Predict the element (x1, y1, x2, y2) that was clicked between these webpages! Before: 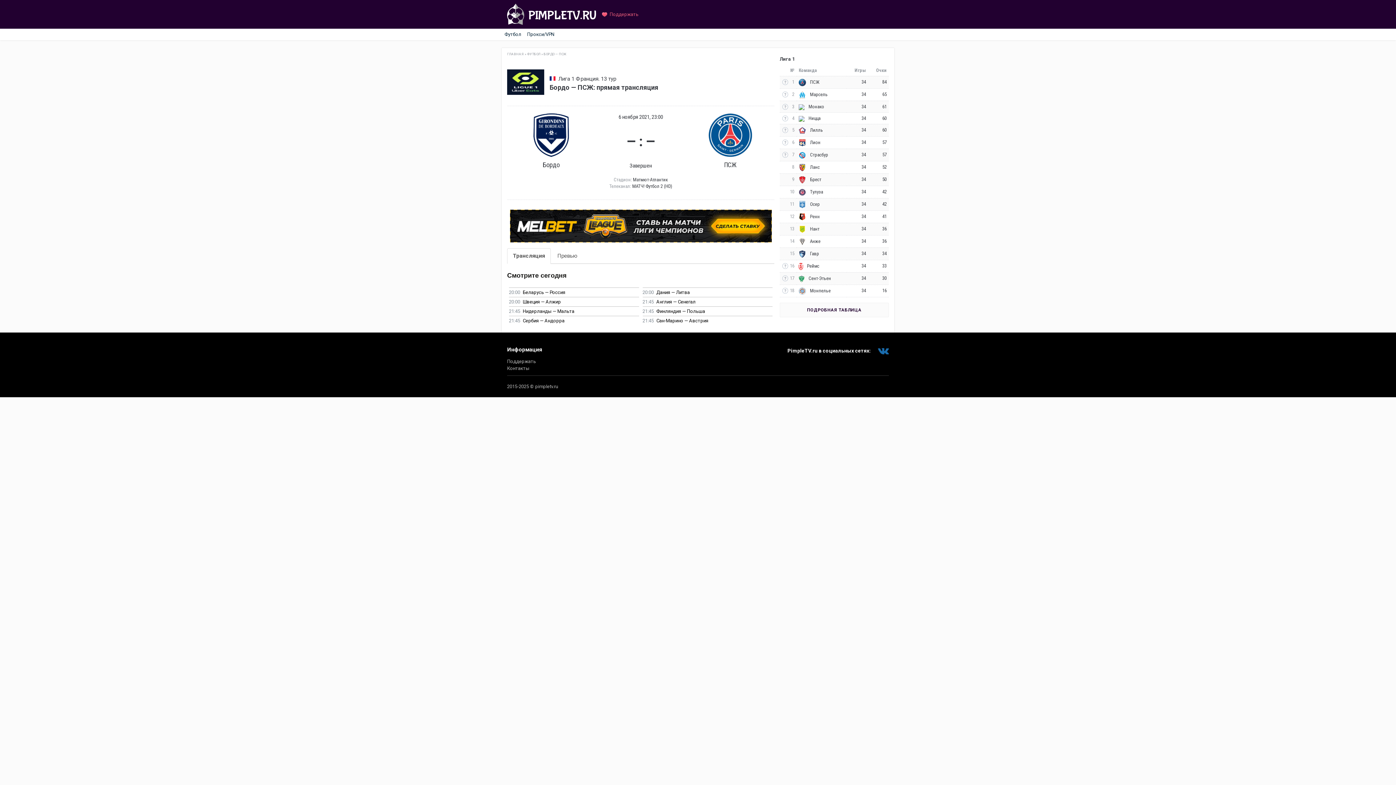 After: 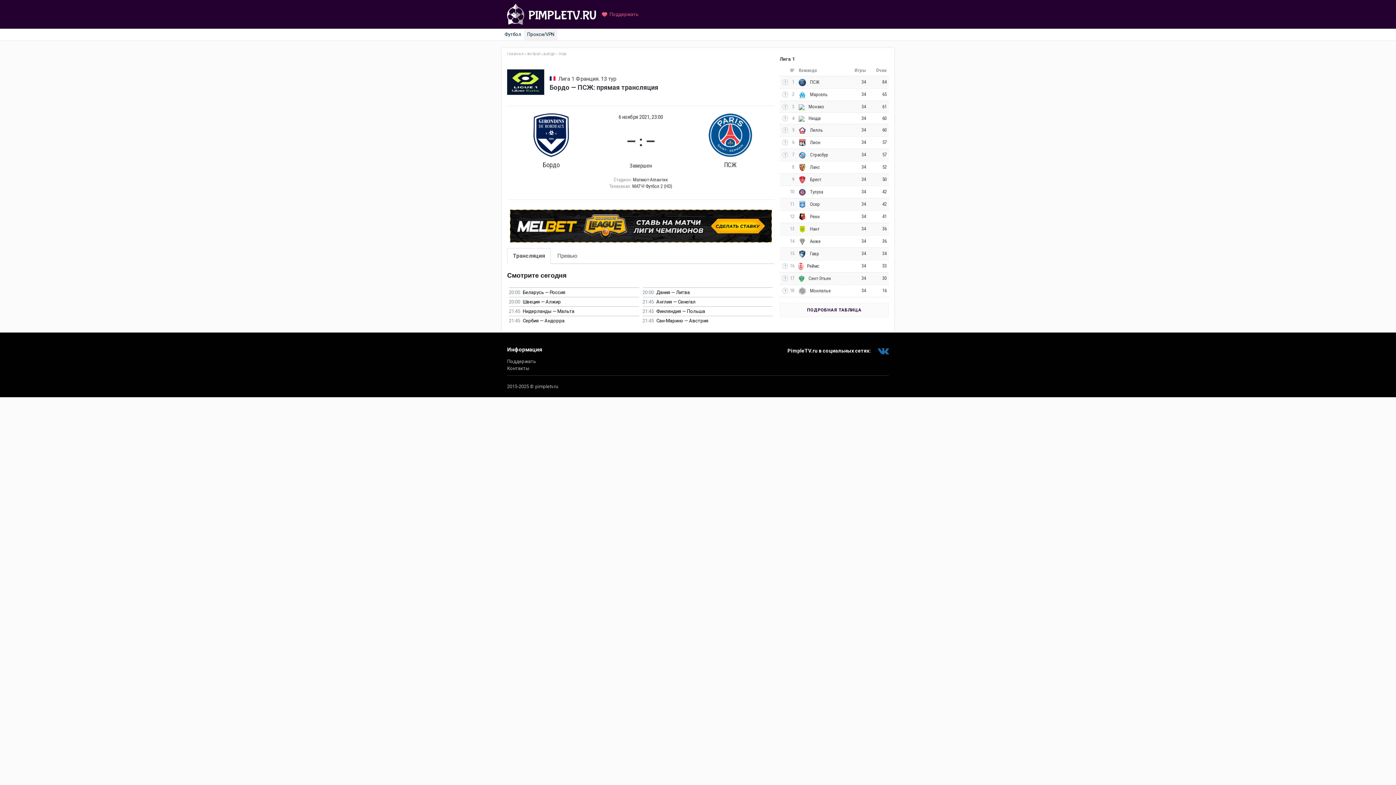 Action: bbox: (524, 28, 557, 40) label: Прокси/VPN